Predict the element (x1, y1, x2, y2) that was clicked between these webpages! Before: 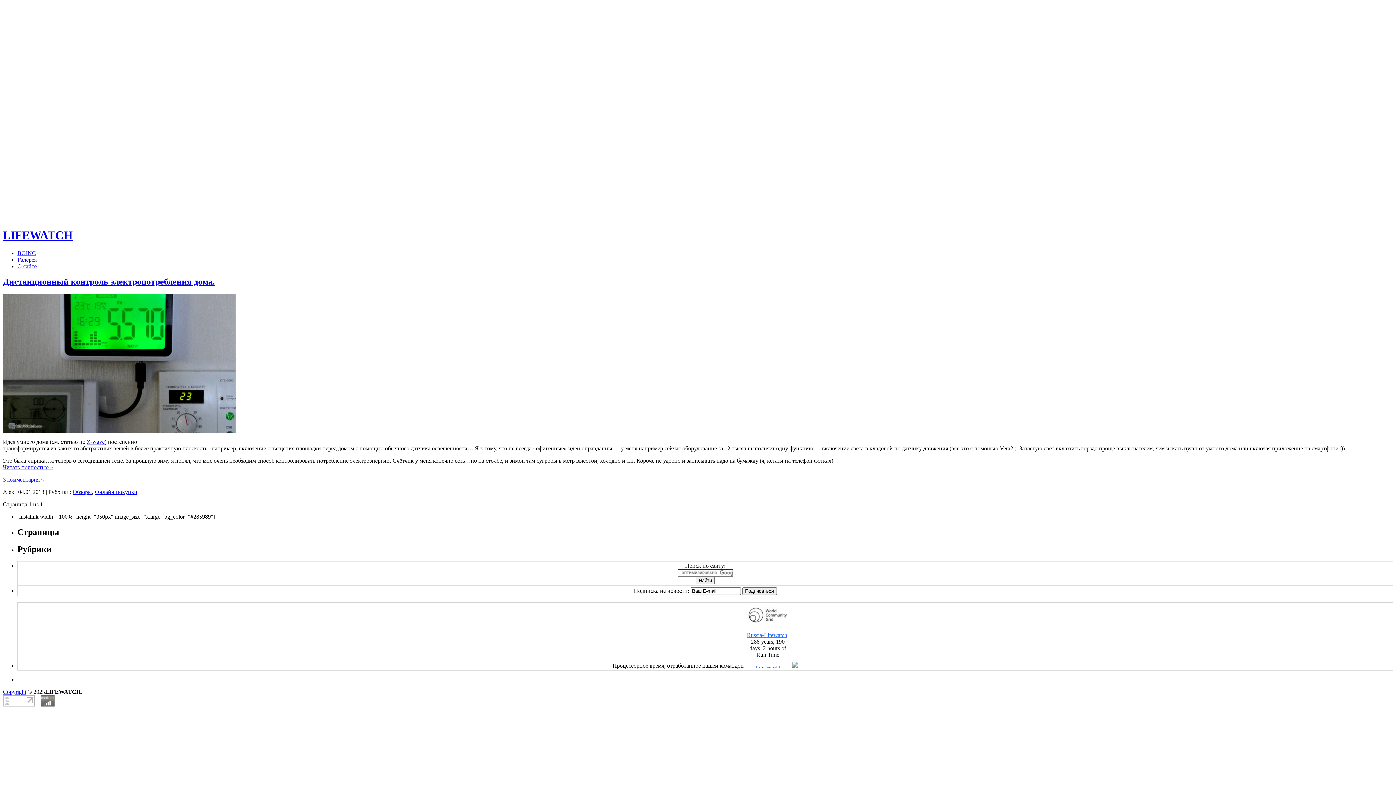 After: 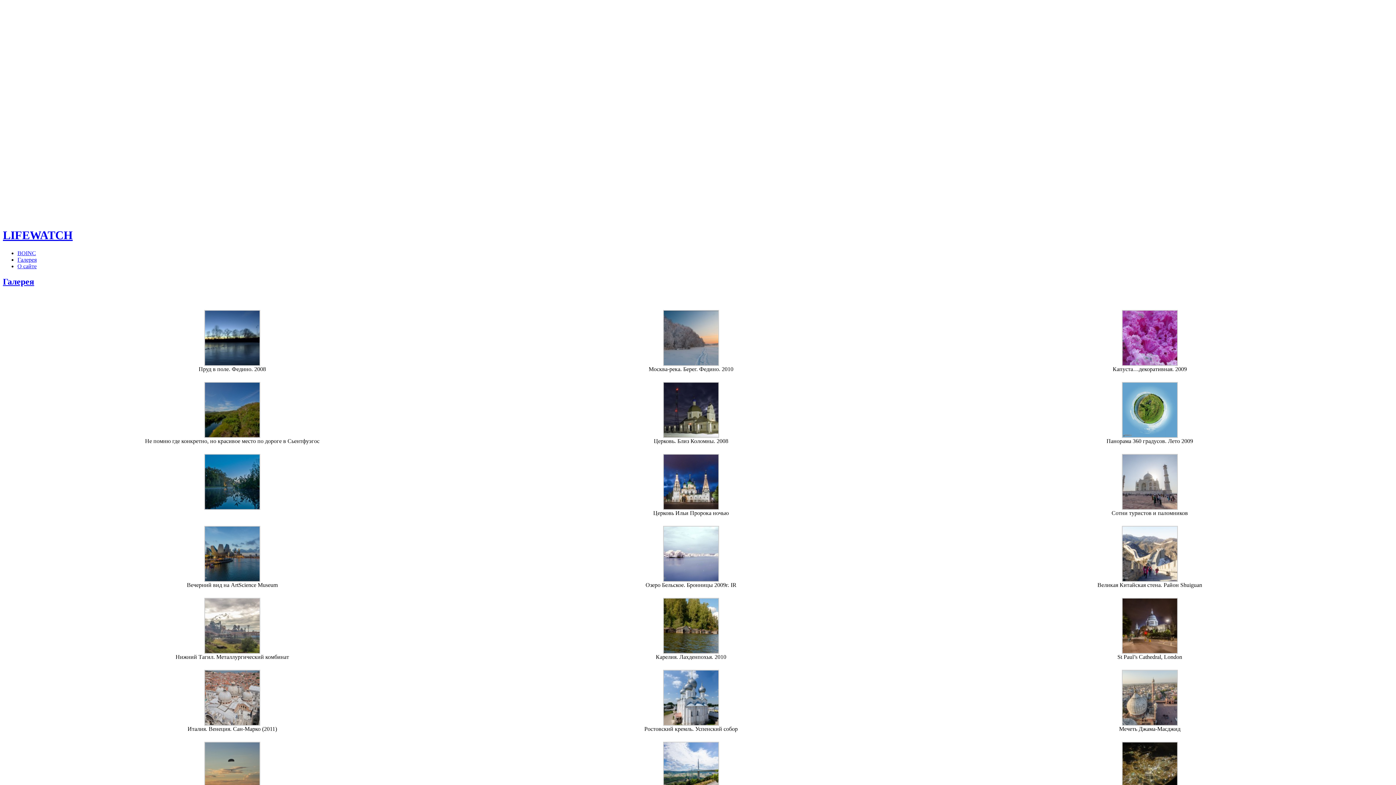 Action: bbox: (17, 256, 36, 262) label: Галерея